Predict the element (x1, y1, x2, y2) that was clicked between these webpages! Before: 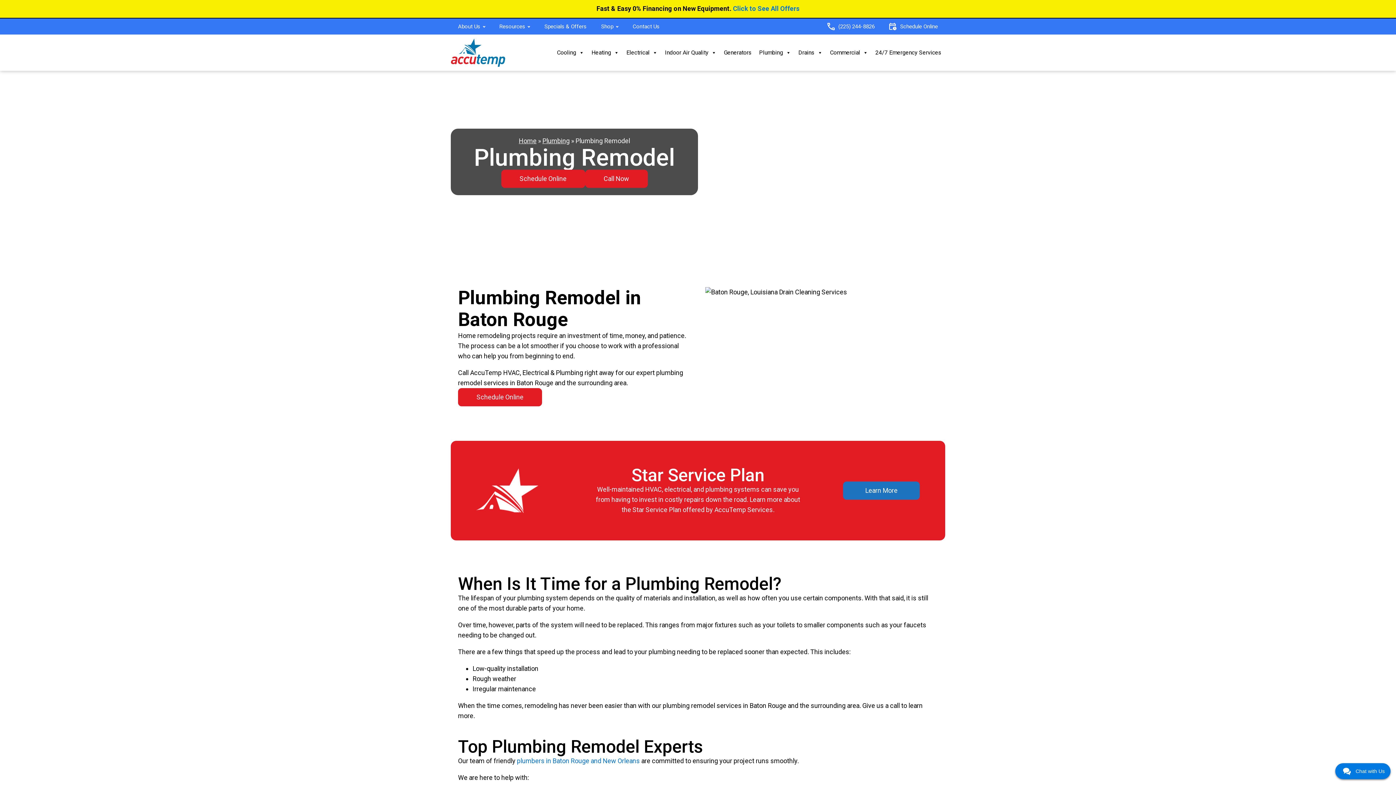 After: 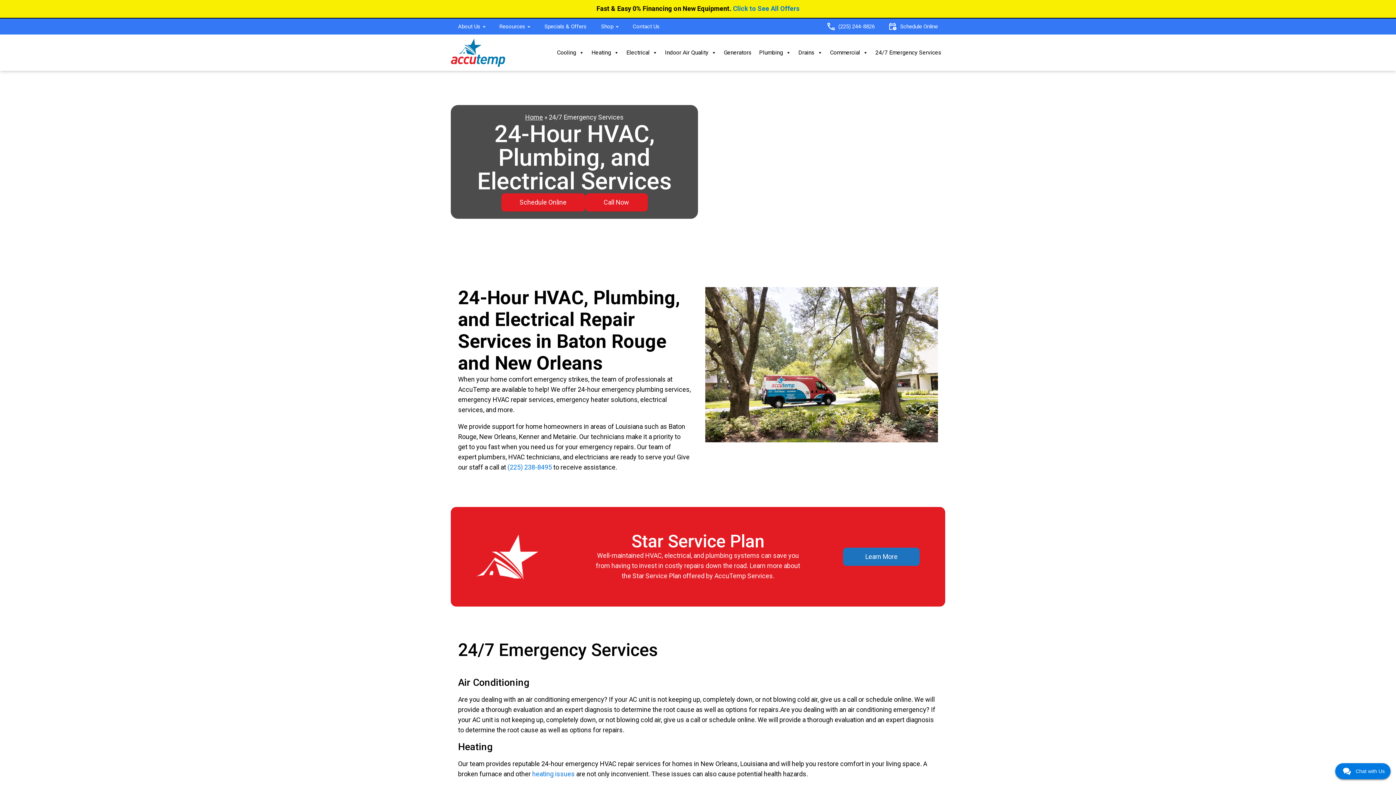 Action: label: 24/7 Emergency Services bbox: (872, 38, 945, 67)